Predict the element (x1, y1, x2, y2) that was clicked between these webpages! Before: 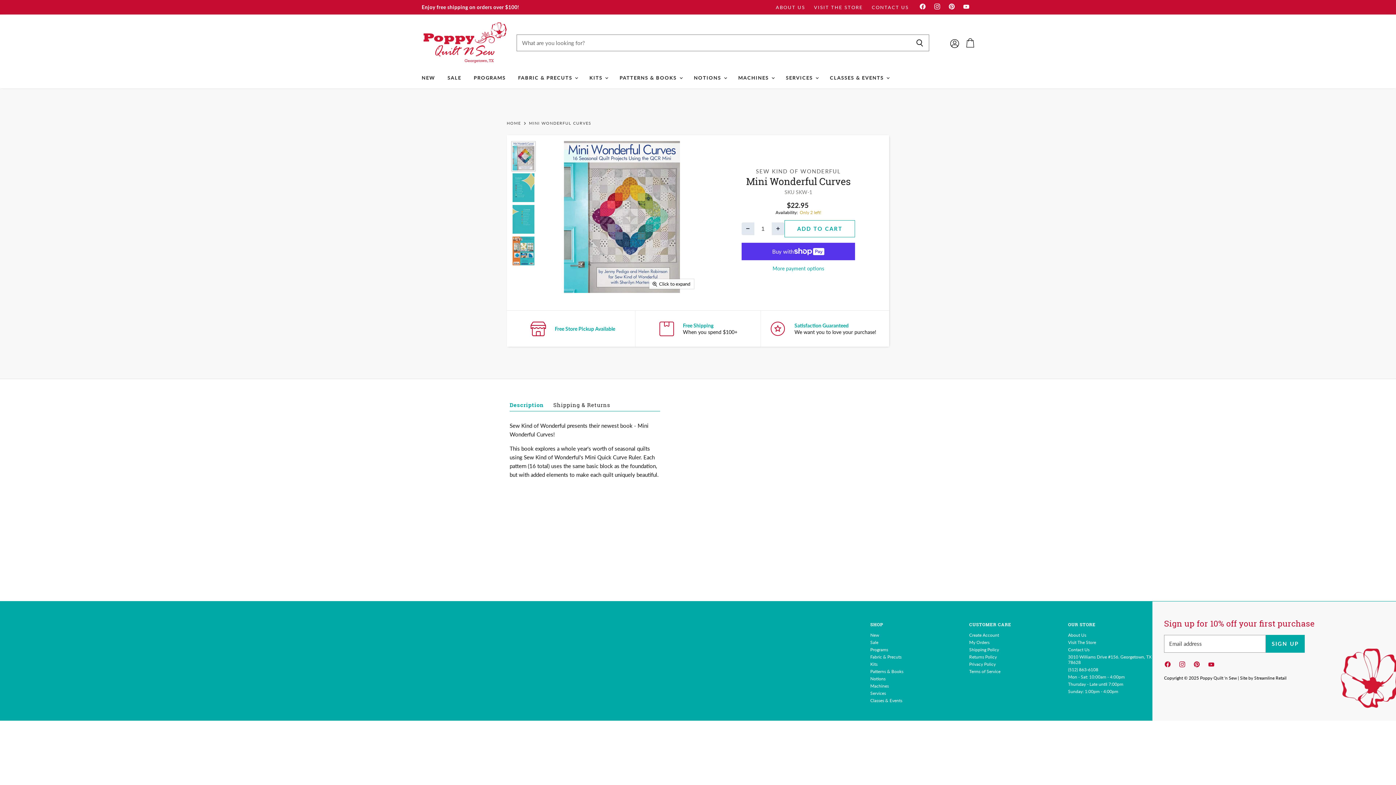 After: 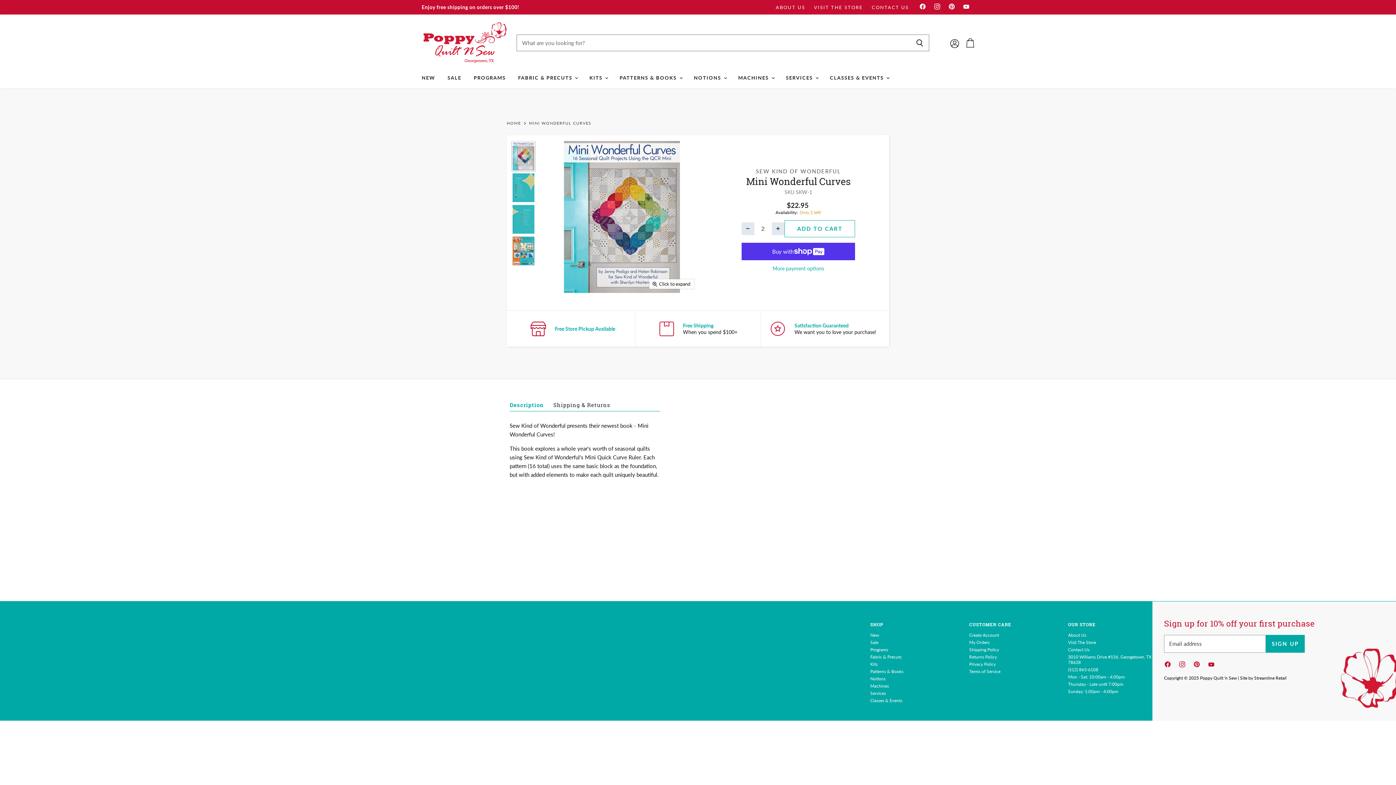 Action: label: + bbox: (771, 222, 784, 235)